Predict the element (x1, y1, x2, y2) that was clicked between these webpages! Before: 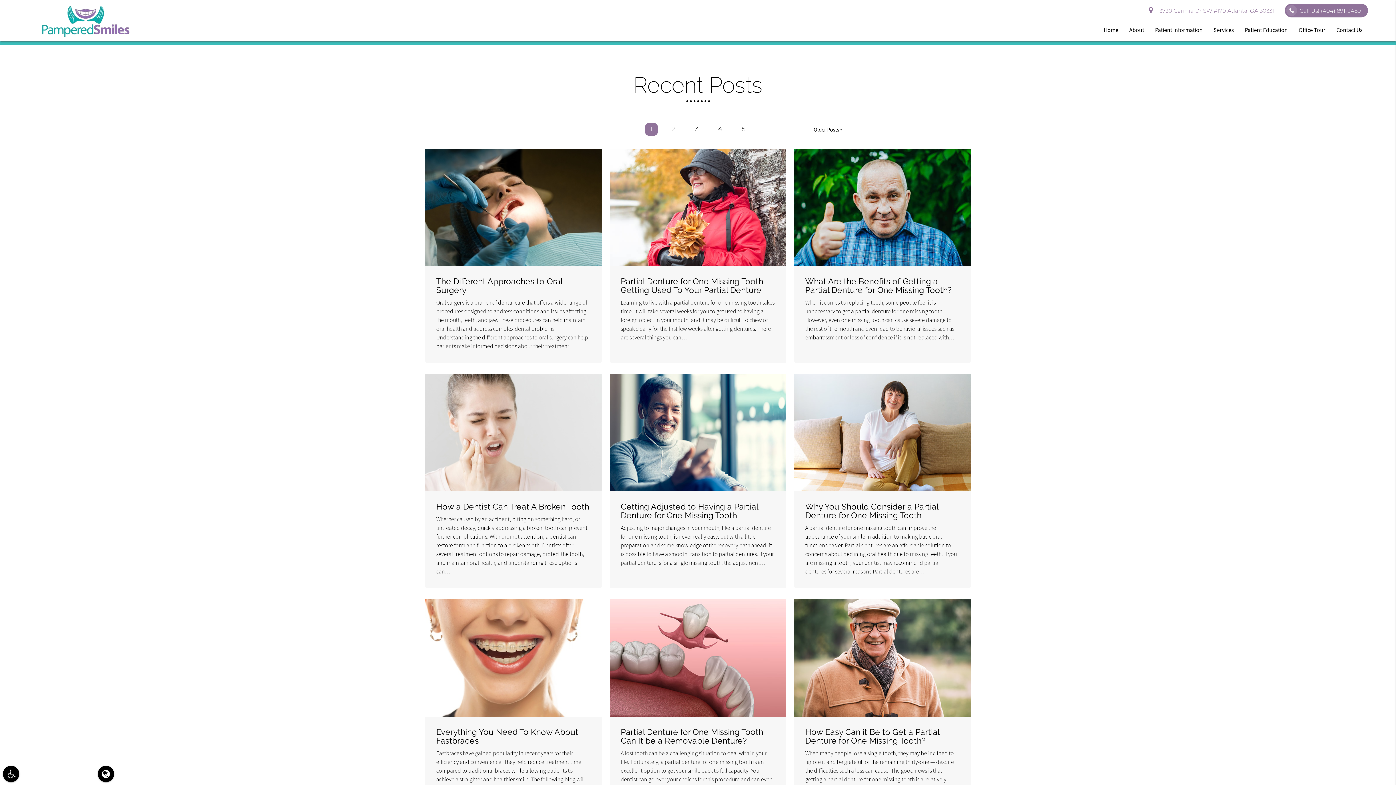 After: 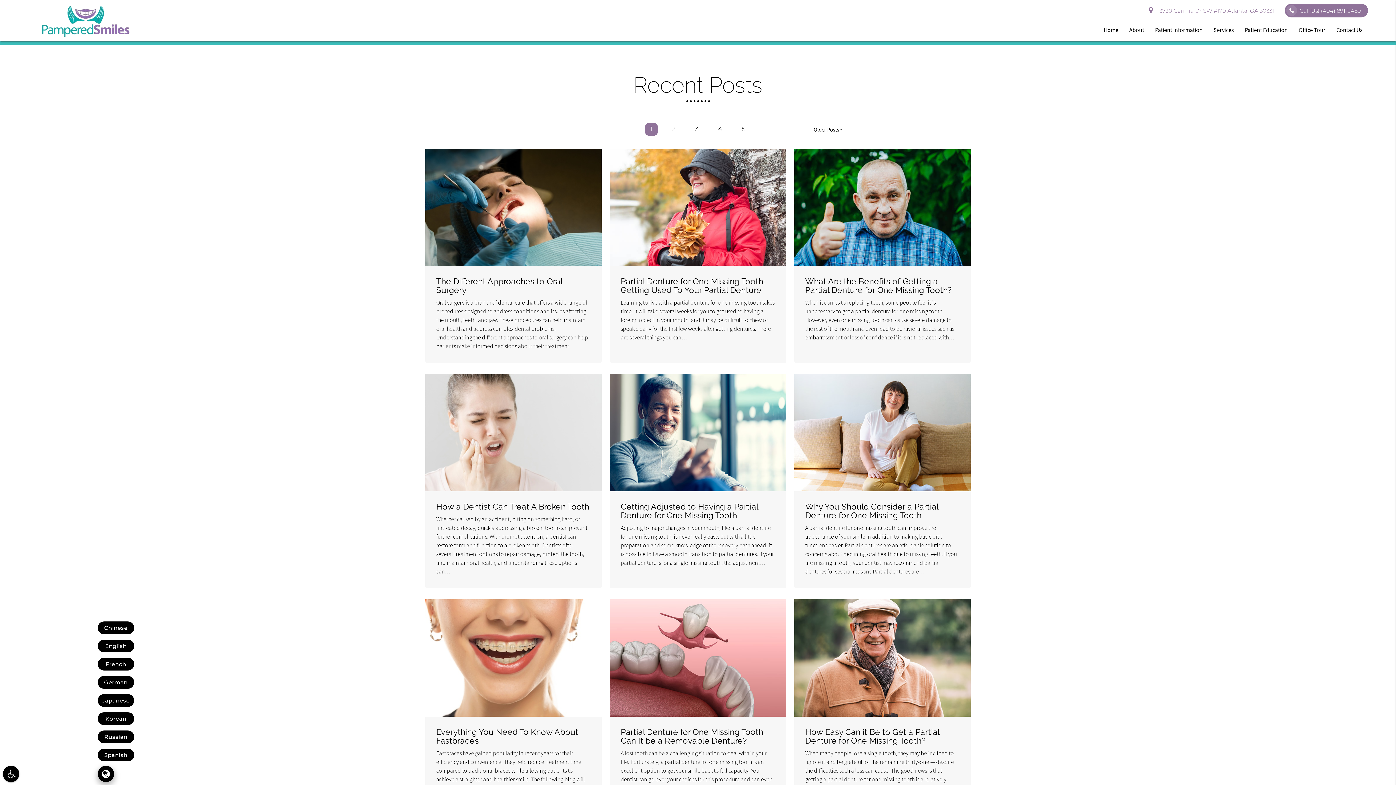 Action: bbox: (97, 766, 114, 782)